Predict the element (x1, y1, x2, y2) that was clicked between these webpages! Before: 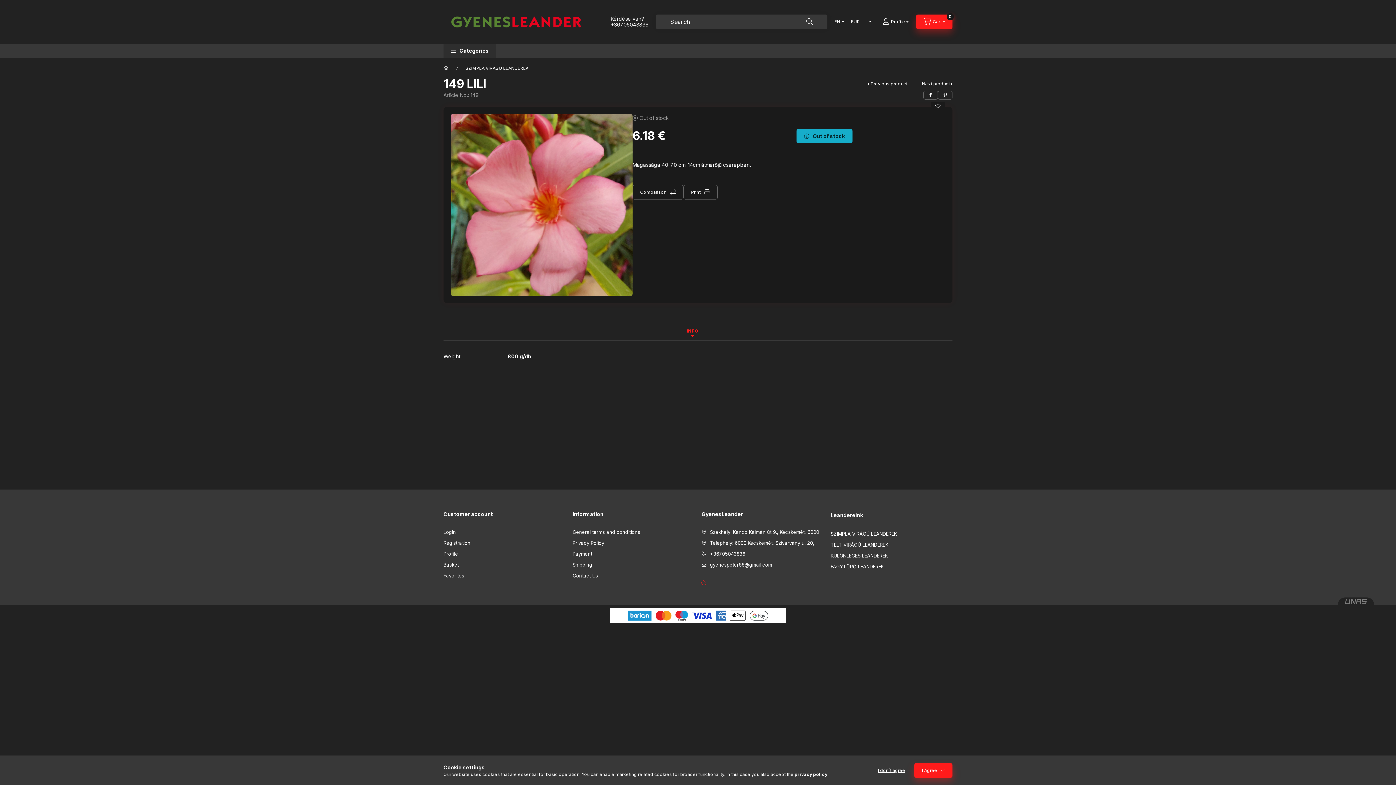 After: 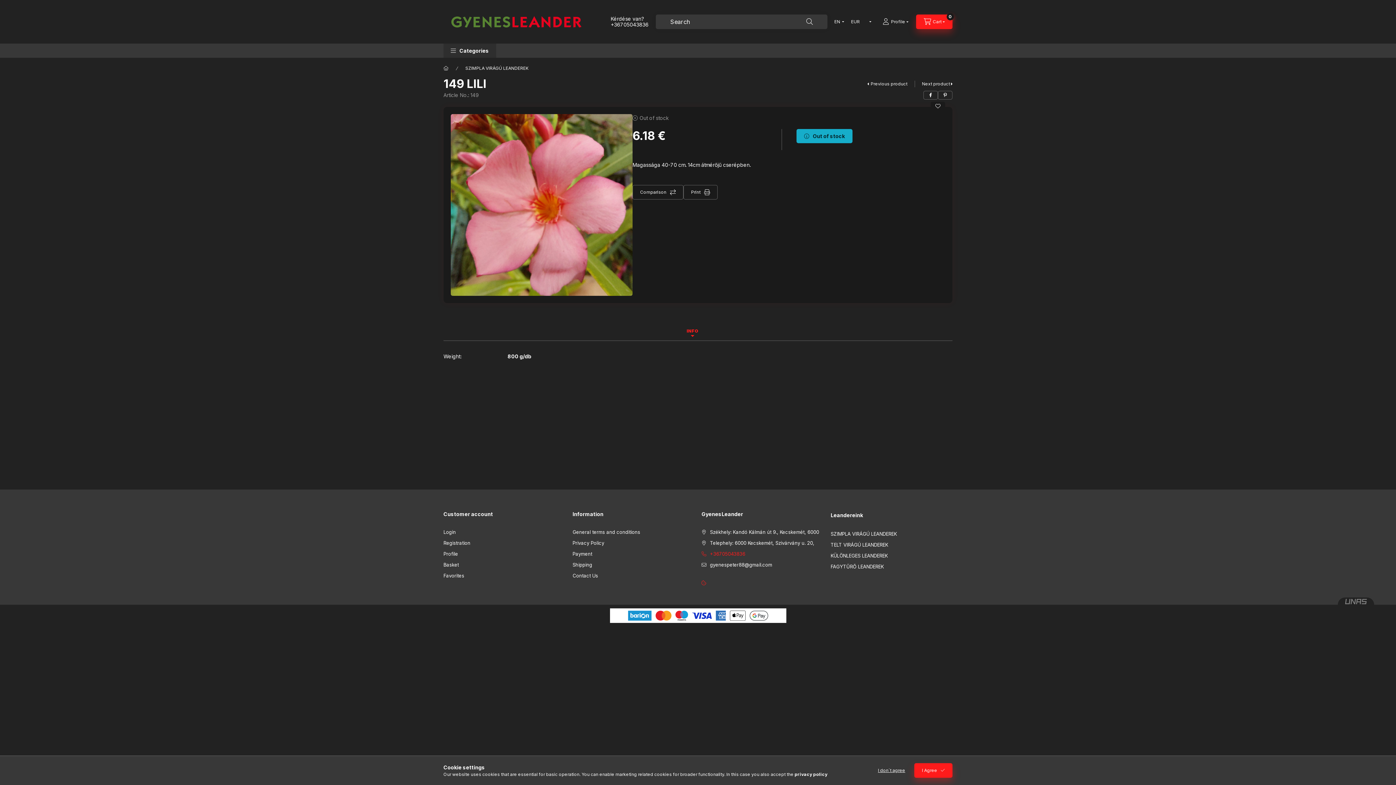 Action: bbox: (701, 550, 745, 557) label: +36705043836